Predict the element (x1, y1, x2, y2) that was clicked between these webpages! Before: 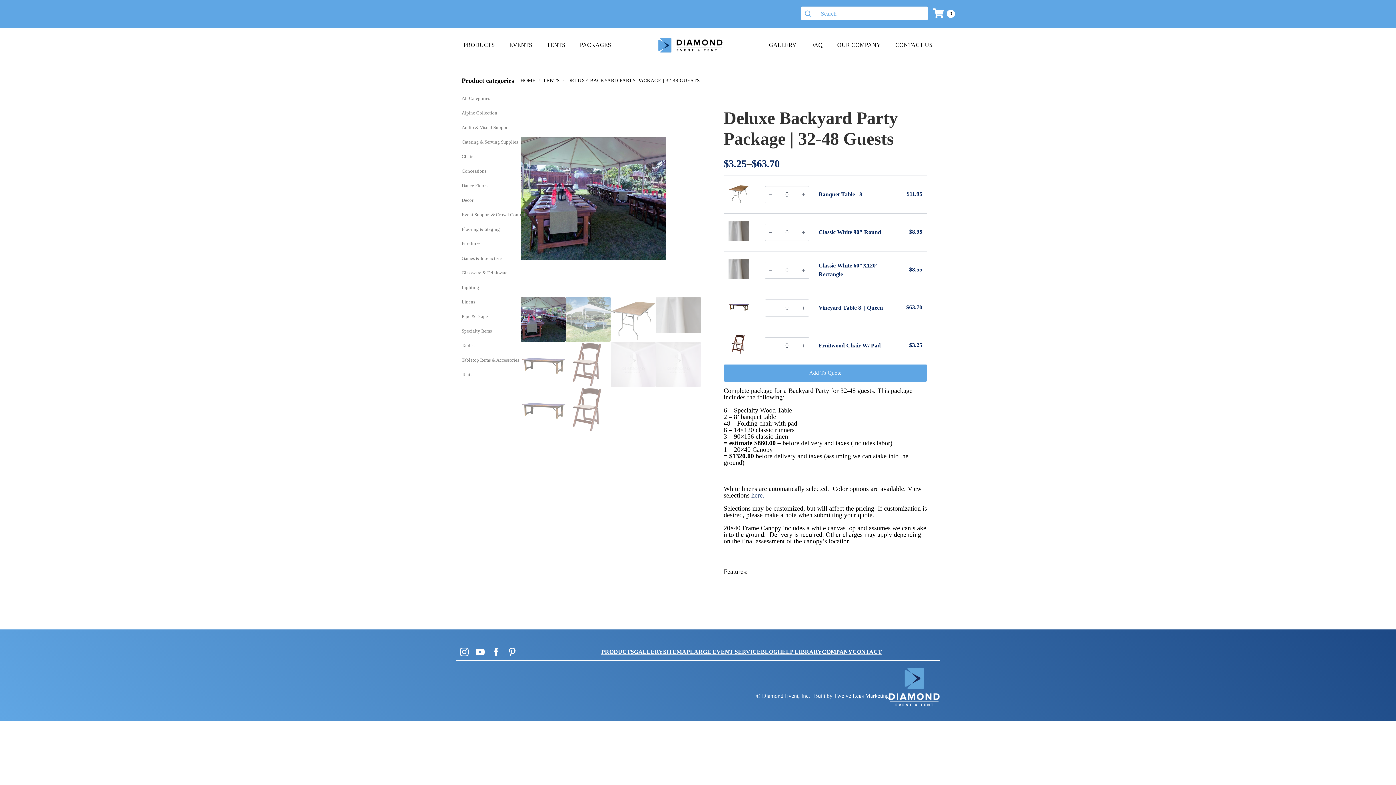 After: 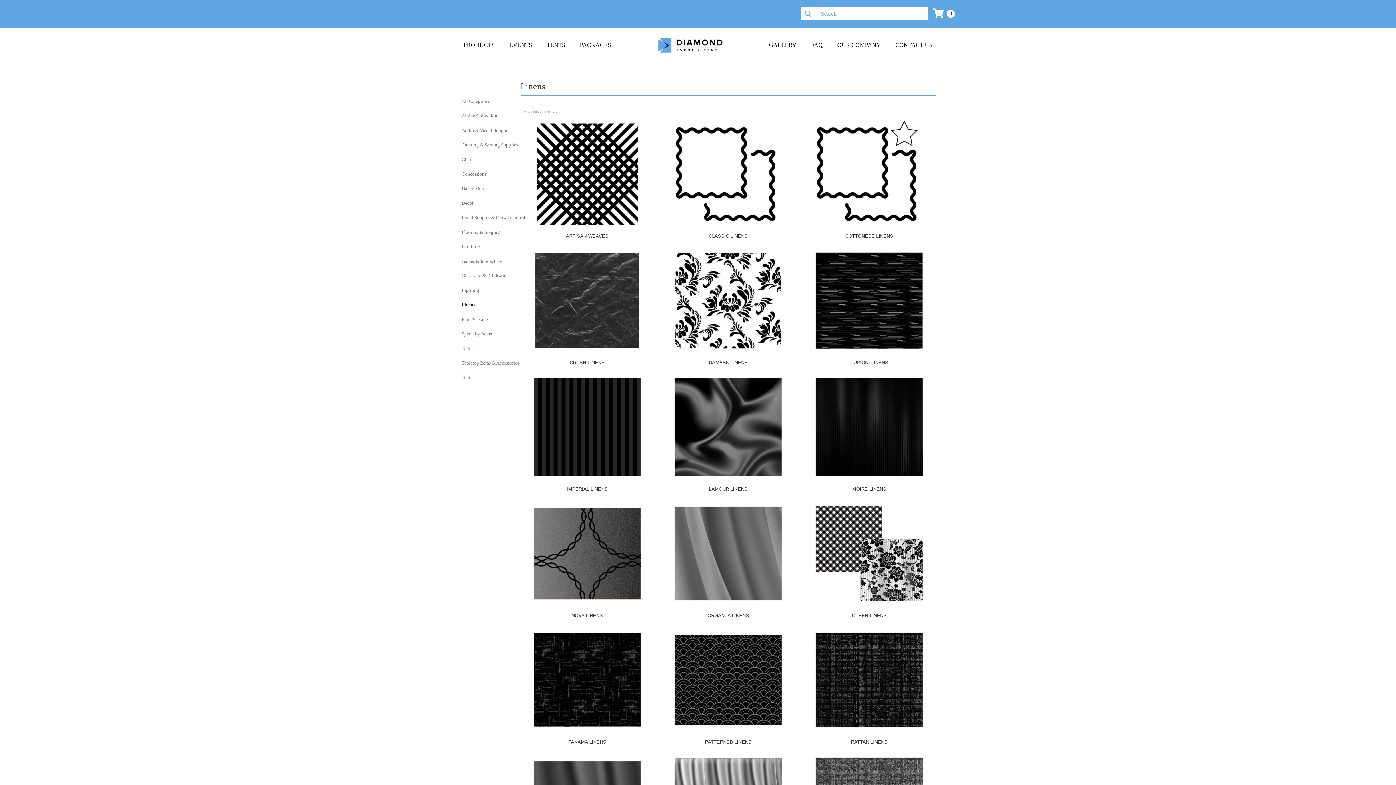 Action: label: Linens bbox: (450, 294, 520, 309)